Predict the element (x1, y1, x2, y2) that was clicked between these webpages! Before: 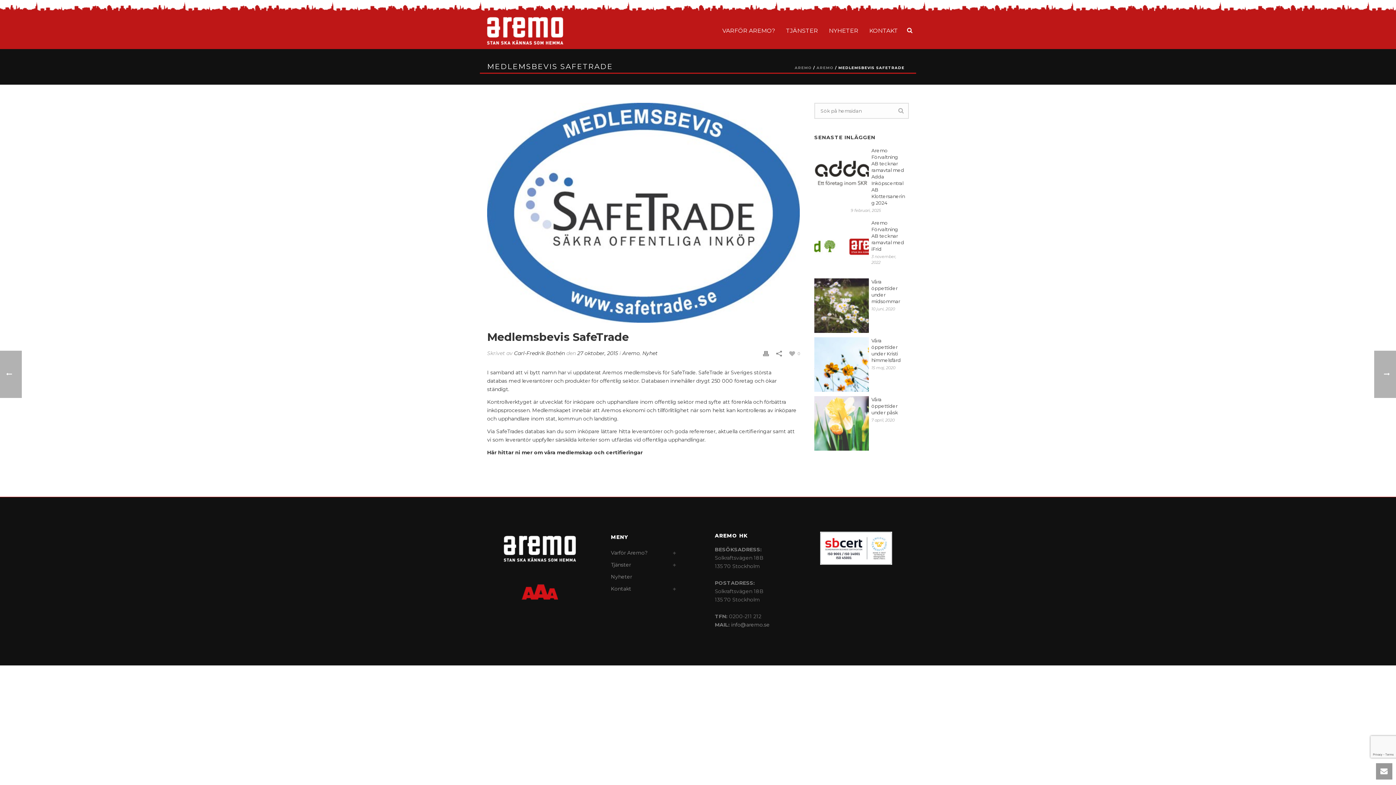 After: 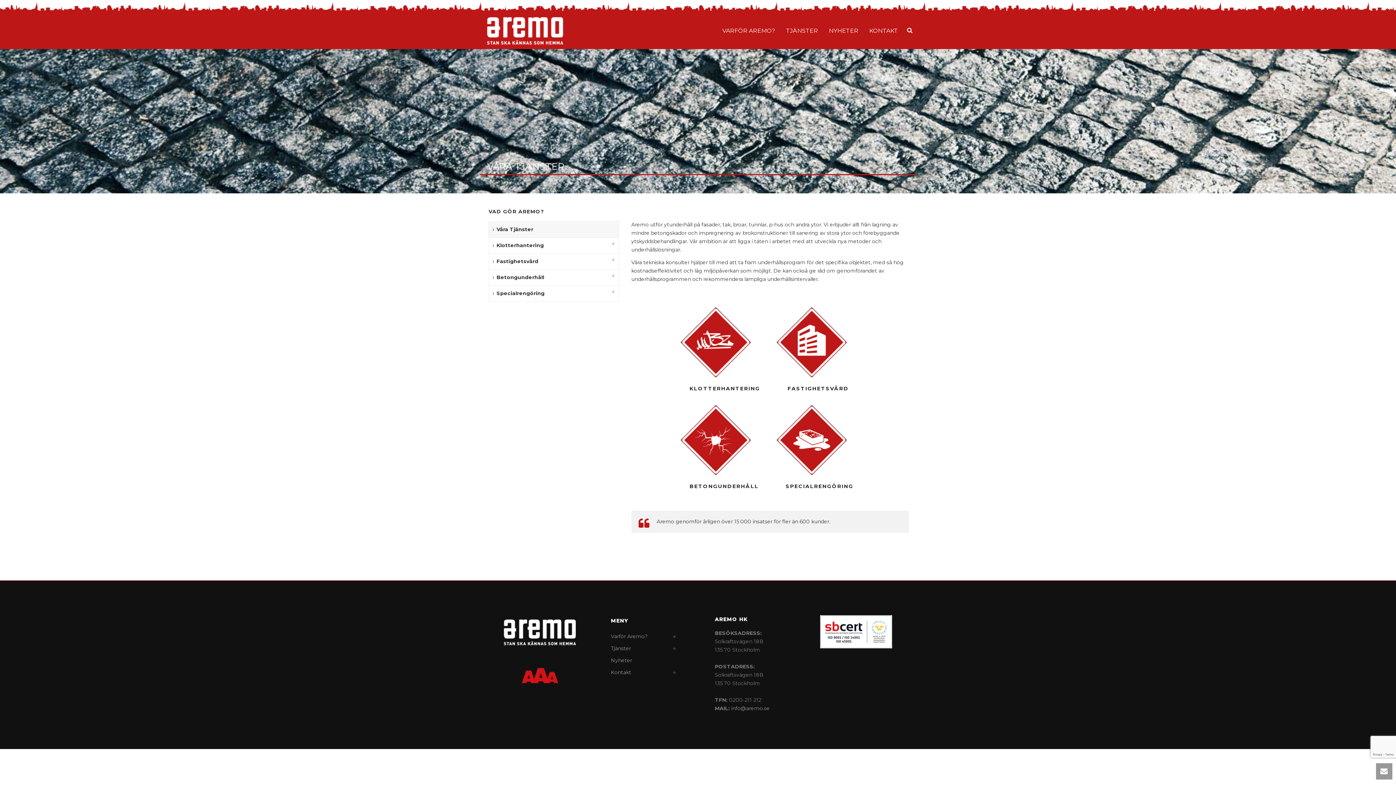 Action: label: TJÄNSTER bbox: (780, 27, 823, 35)